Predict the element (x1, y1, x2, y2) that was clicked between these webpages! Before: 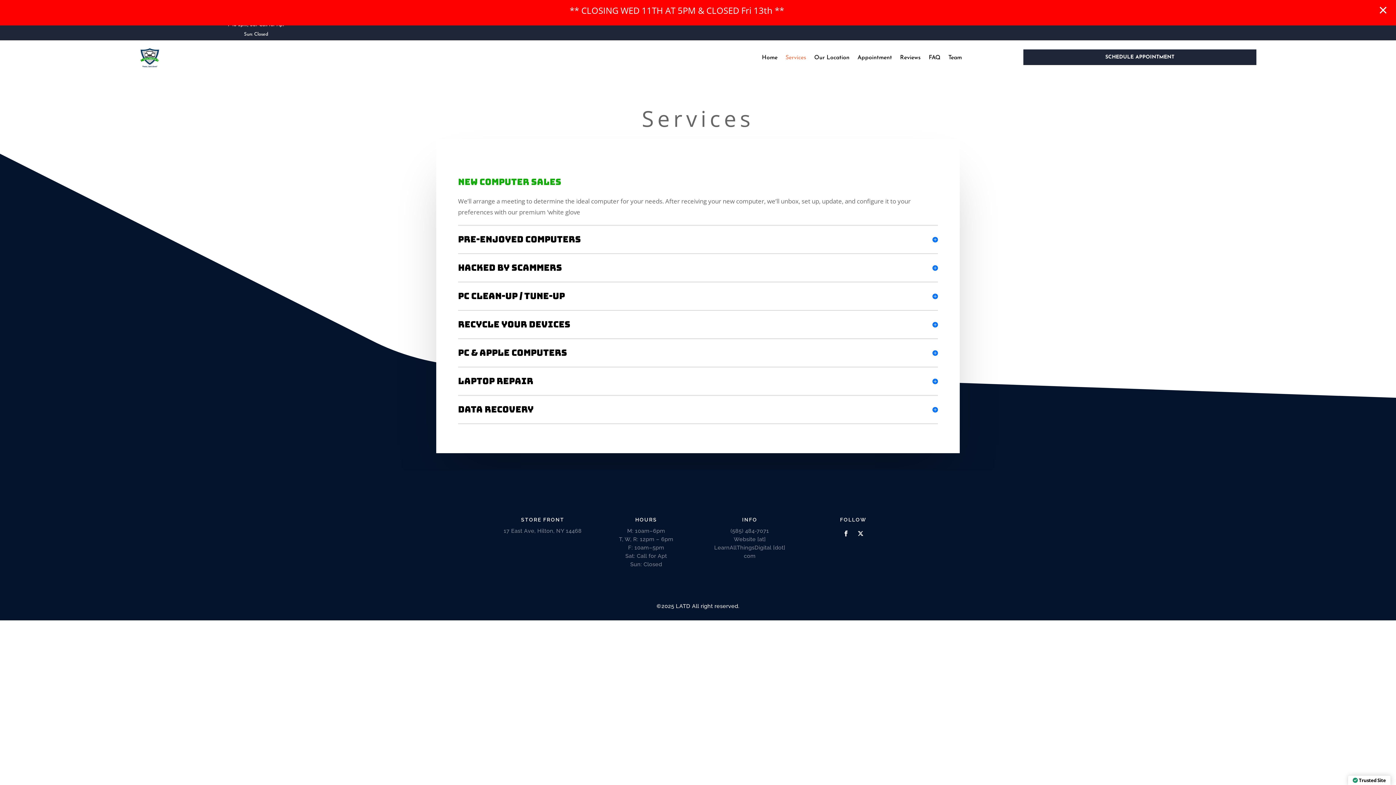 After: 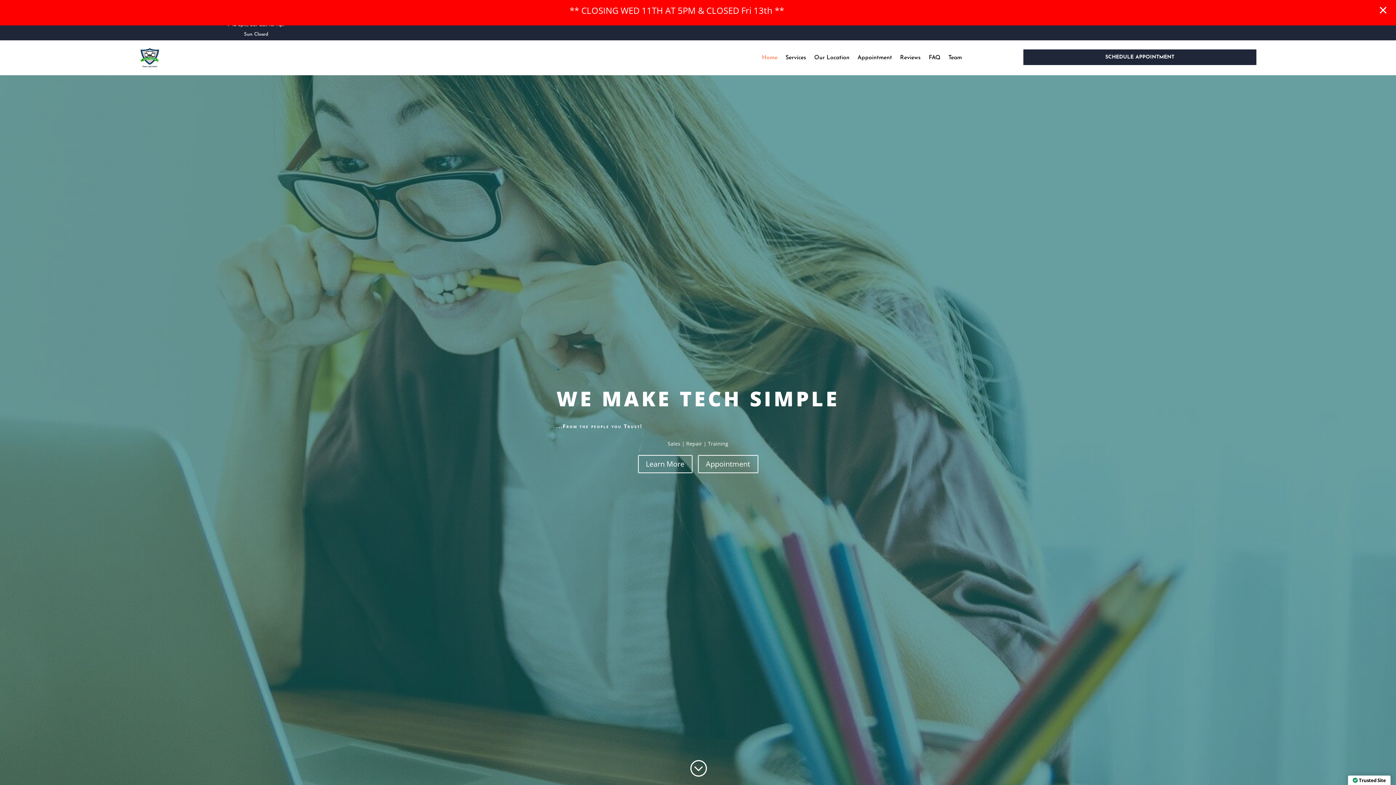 Action: bbox: (139, 47, 160, 68)